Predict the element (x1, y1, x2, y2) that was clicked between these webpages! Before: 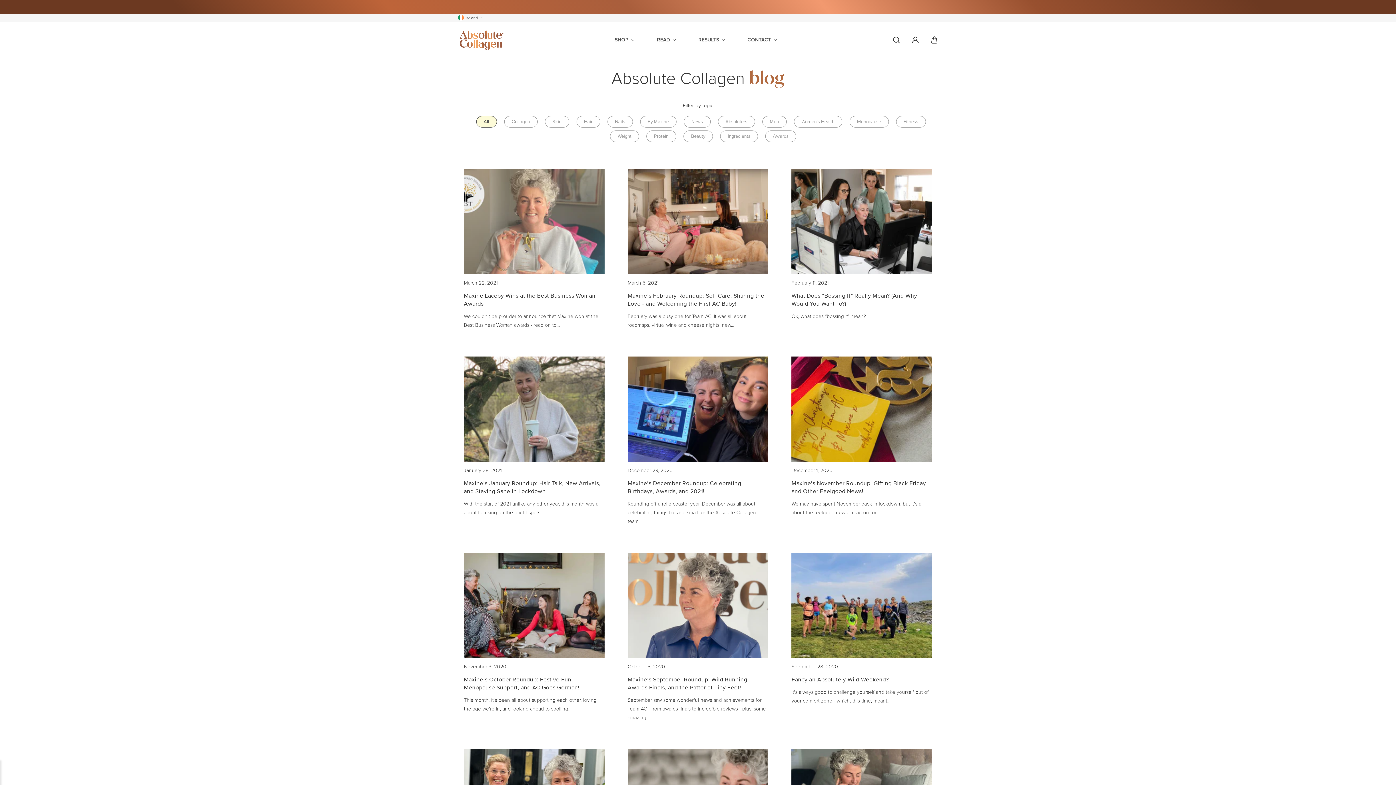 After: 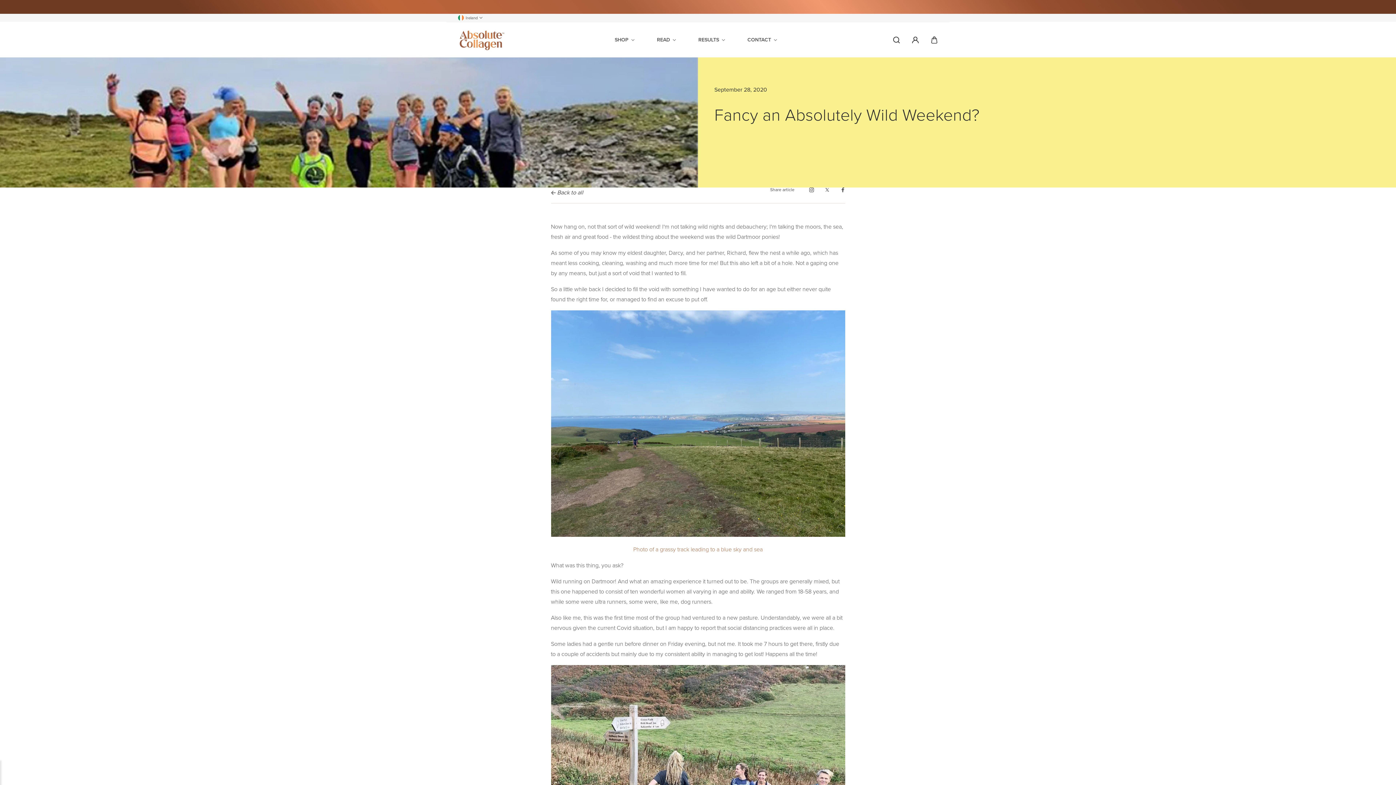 Action: bbox: (791, 553, 932, 709) label: September 28, 2020
Fancy an Absolutely Wild Weekend?
It's always good to challenge yourself and take yourself out of your comfort zone - which, this time, meant...